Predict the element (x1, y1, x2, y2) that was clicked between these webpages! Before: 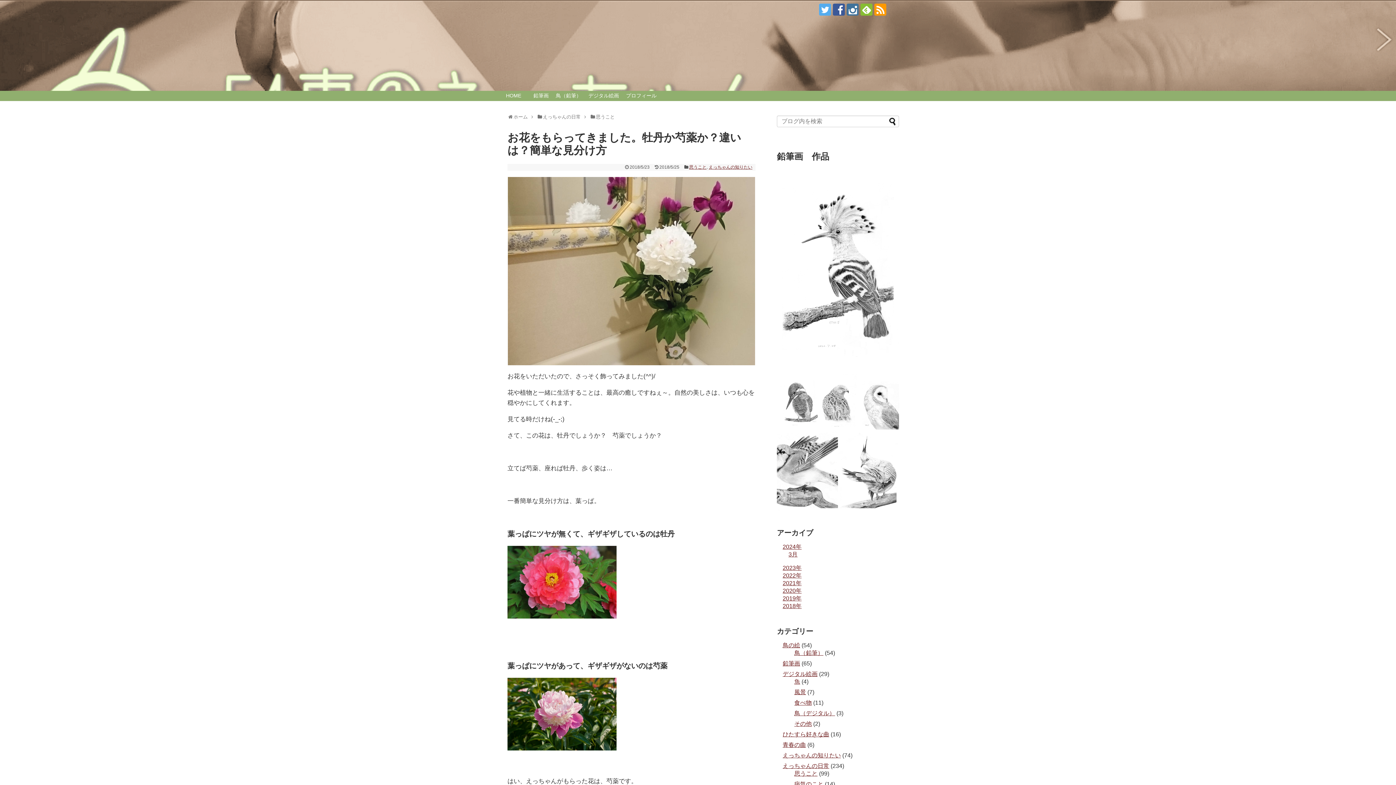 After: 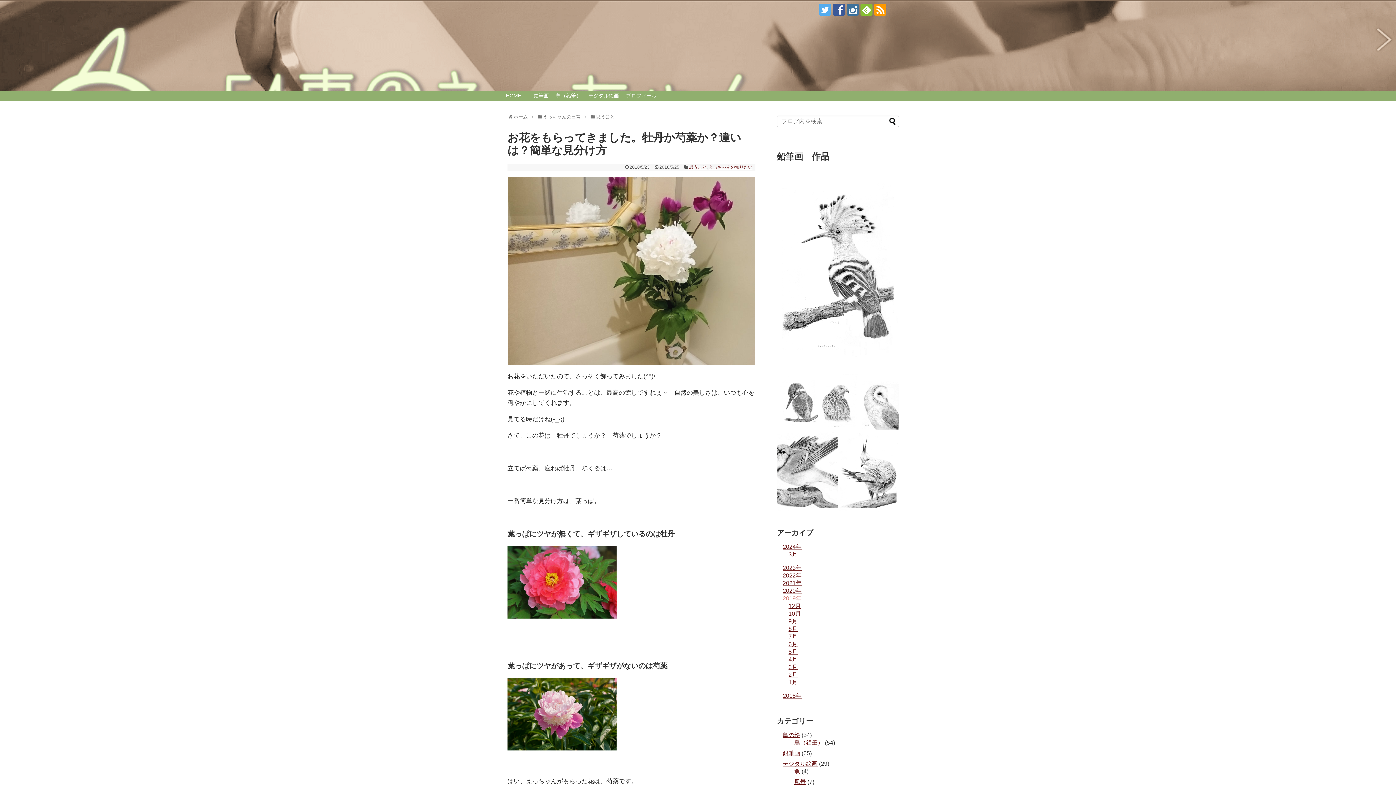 Action: bbox: (782, 595, 801, 601) label: 2019年